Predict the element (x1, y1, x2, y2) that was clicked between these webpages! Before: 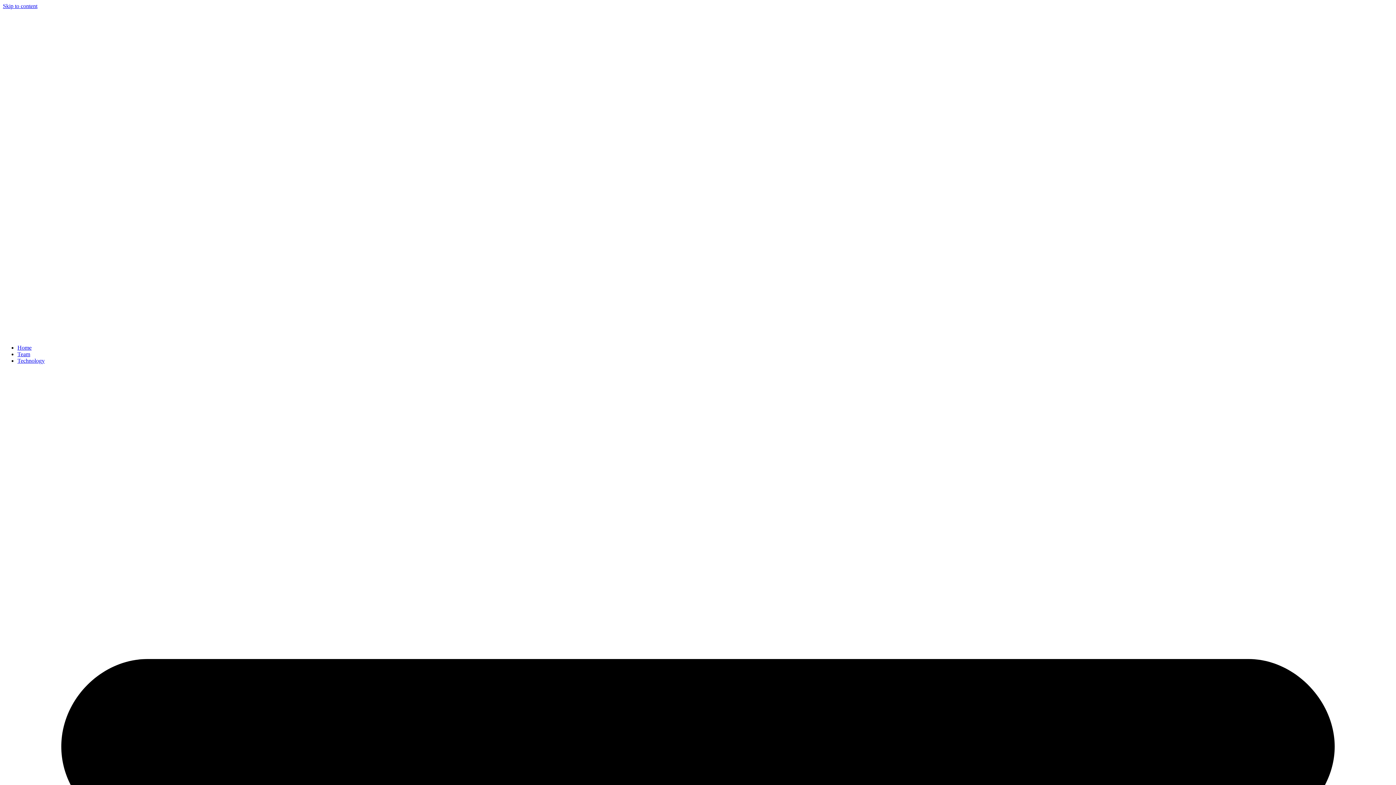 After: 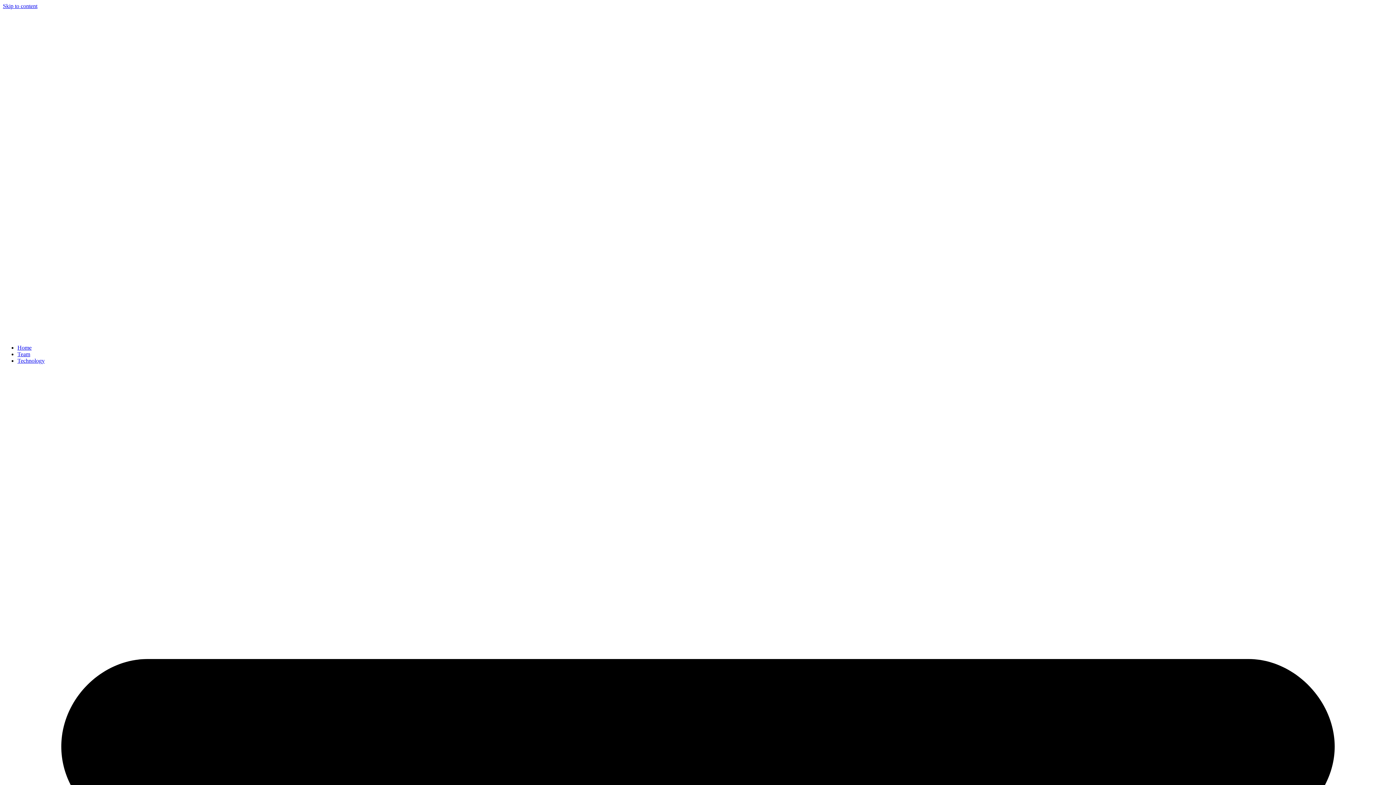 Action: bbox: (2, 2, 37, 9) label: Skip to content